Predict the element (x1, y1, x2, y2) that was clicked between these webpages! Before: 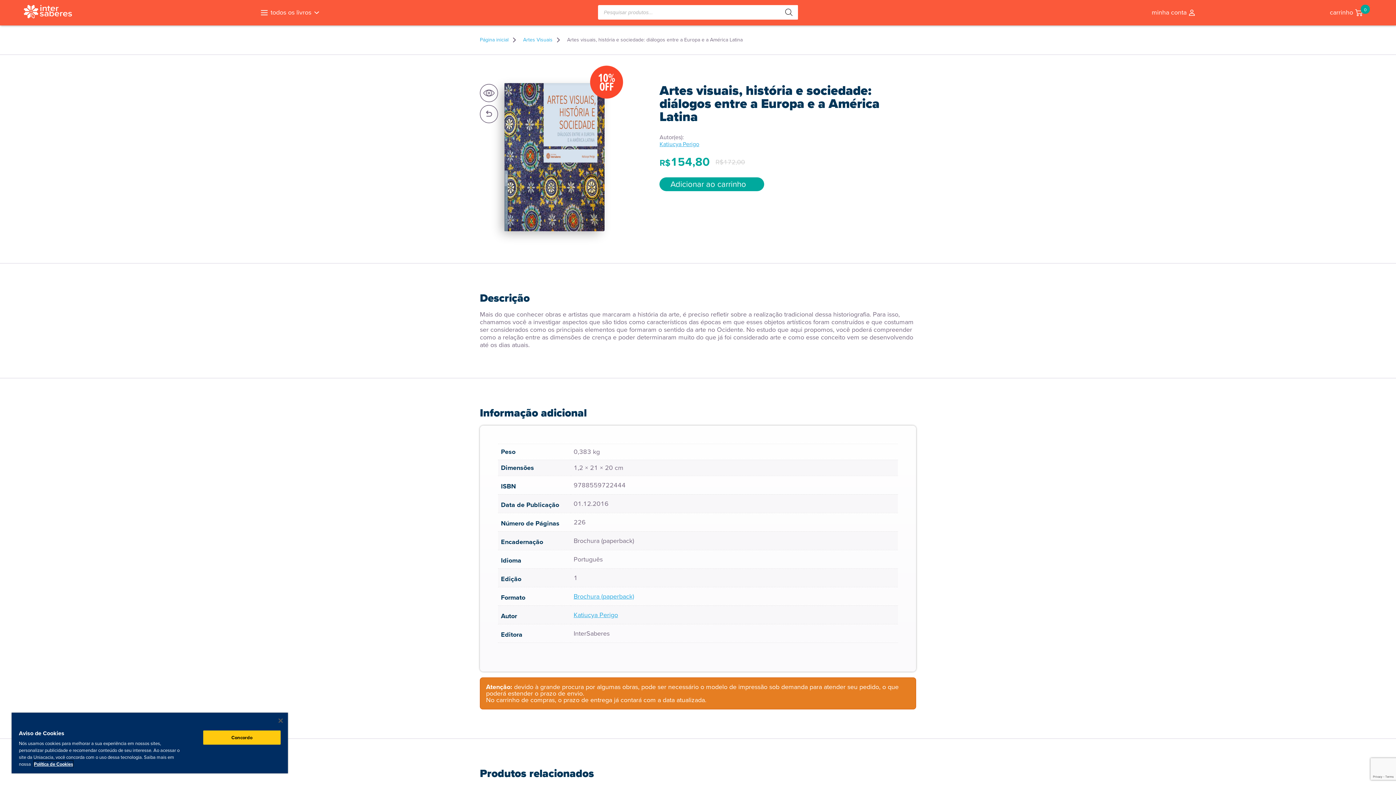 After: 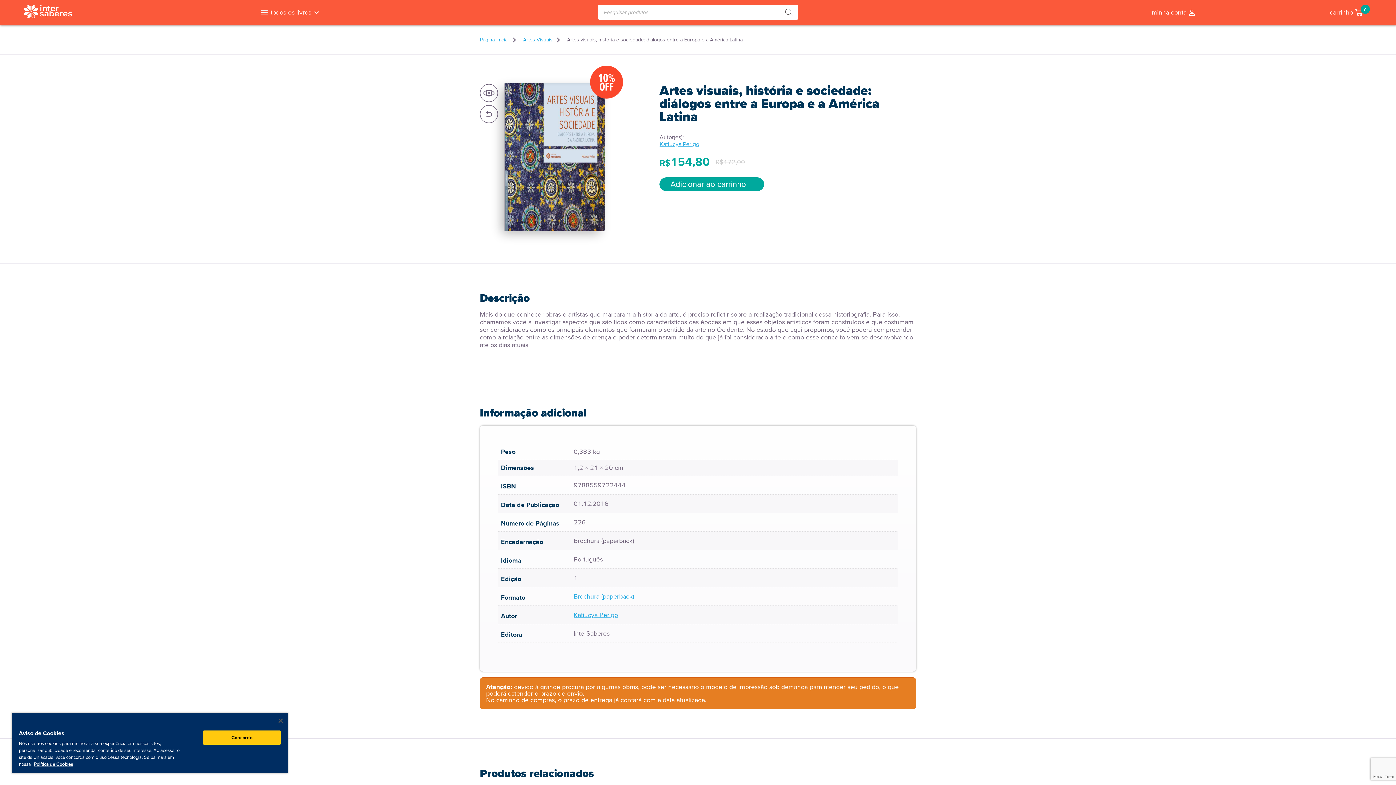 Action: bbox: (779, 5, 798, 19) label: Pesquisa